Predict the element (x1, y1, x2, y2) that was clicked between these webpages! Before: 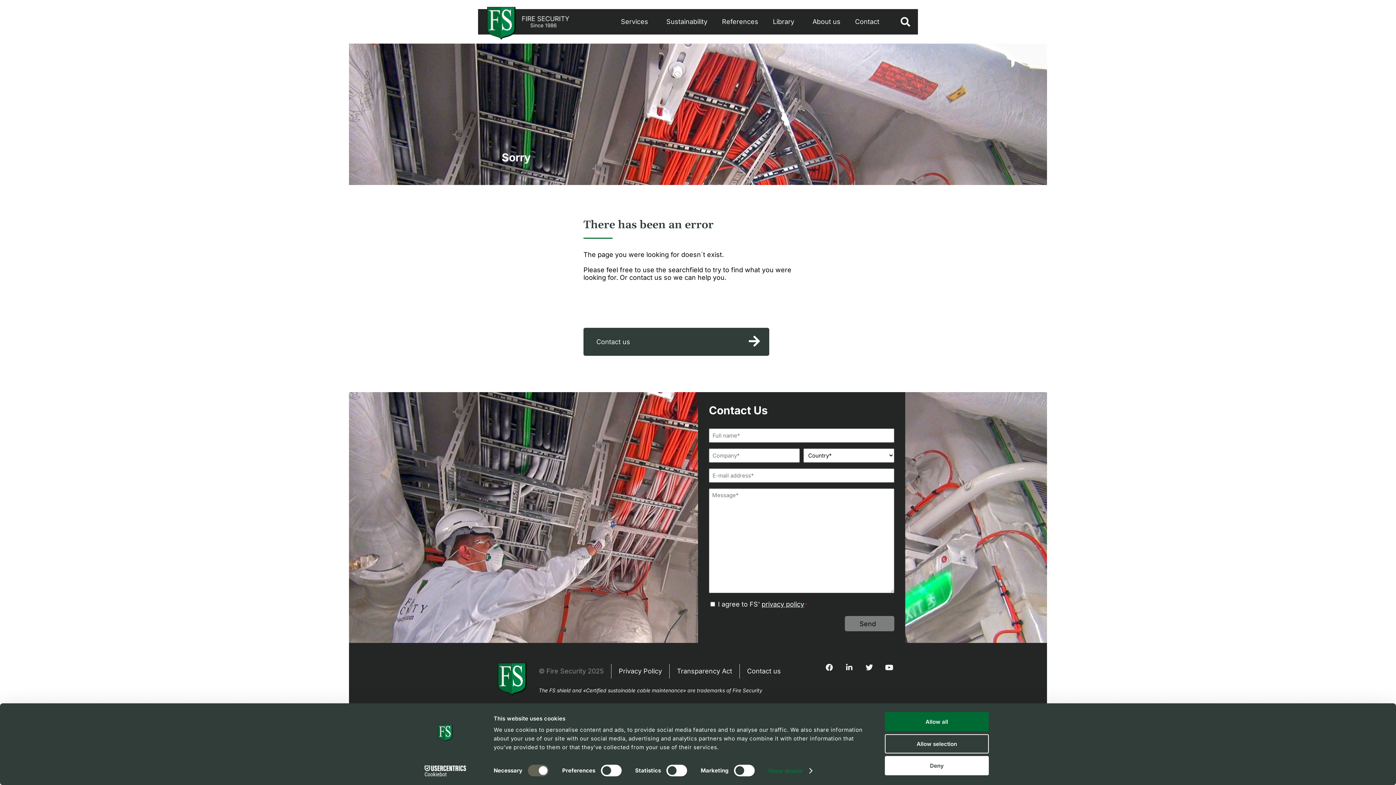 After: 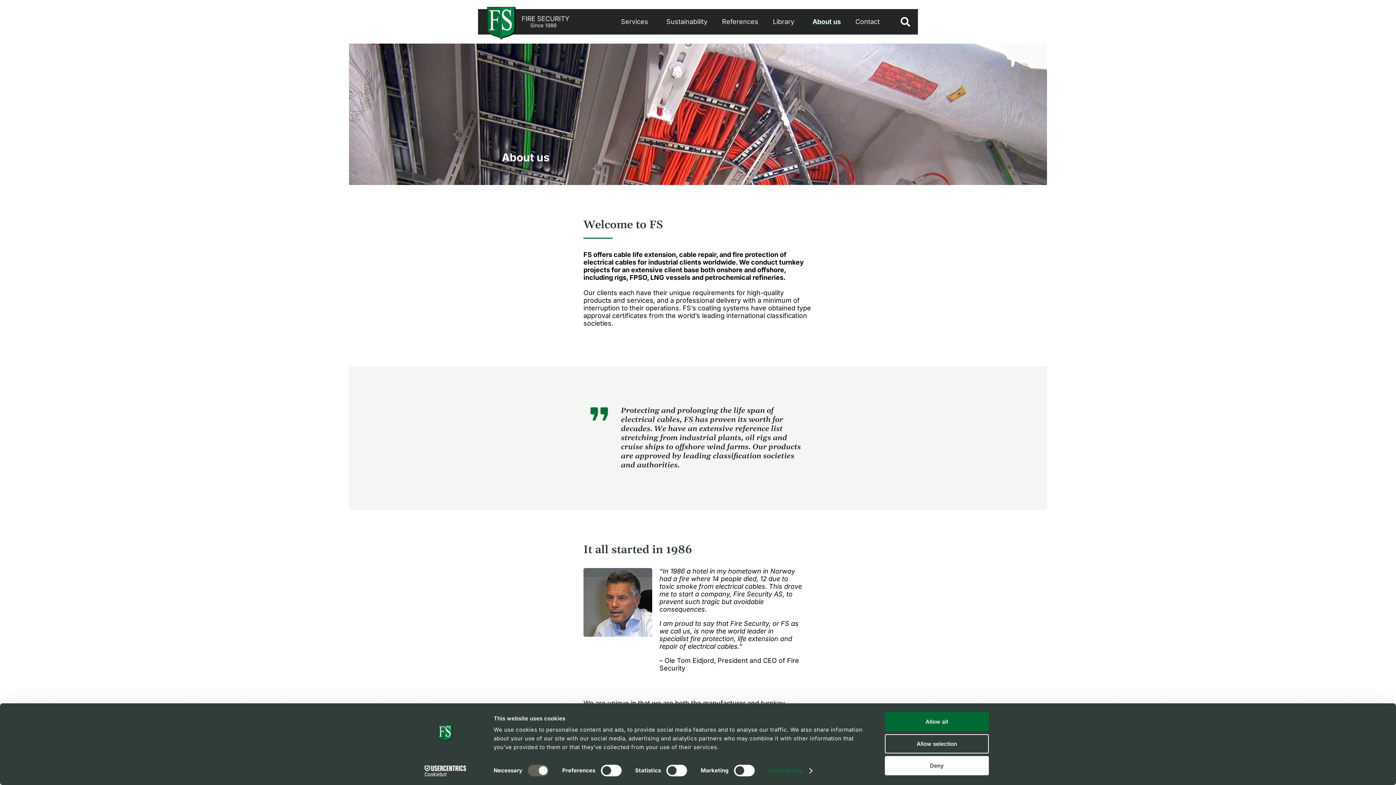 Action: bbox: (805, 16, 848, 27) label: About us